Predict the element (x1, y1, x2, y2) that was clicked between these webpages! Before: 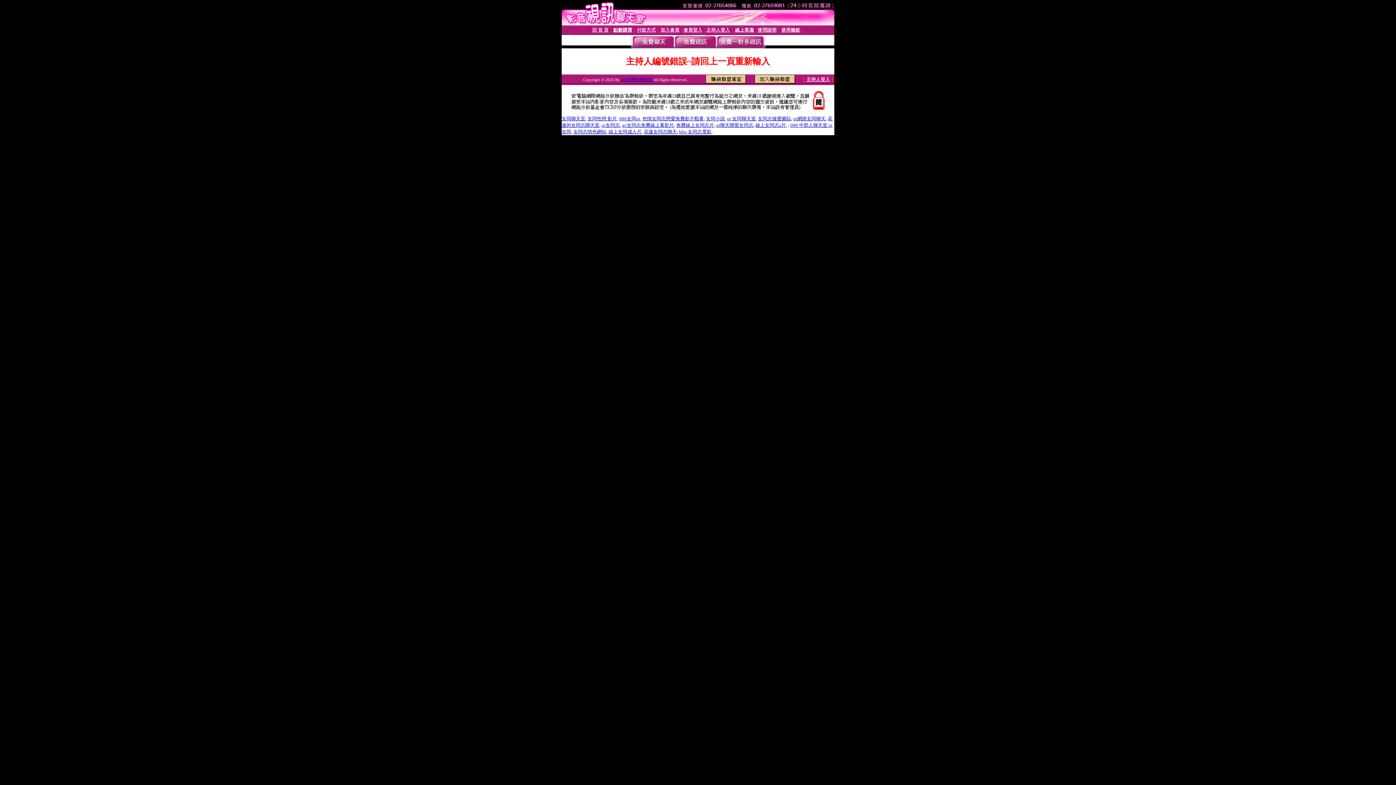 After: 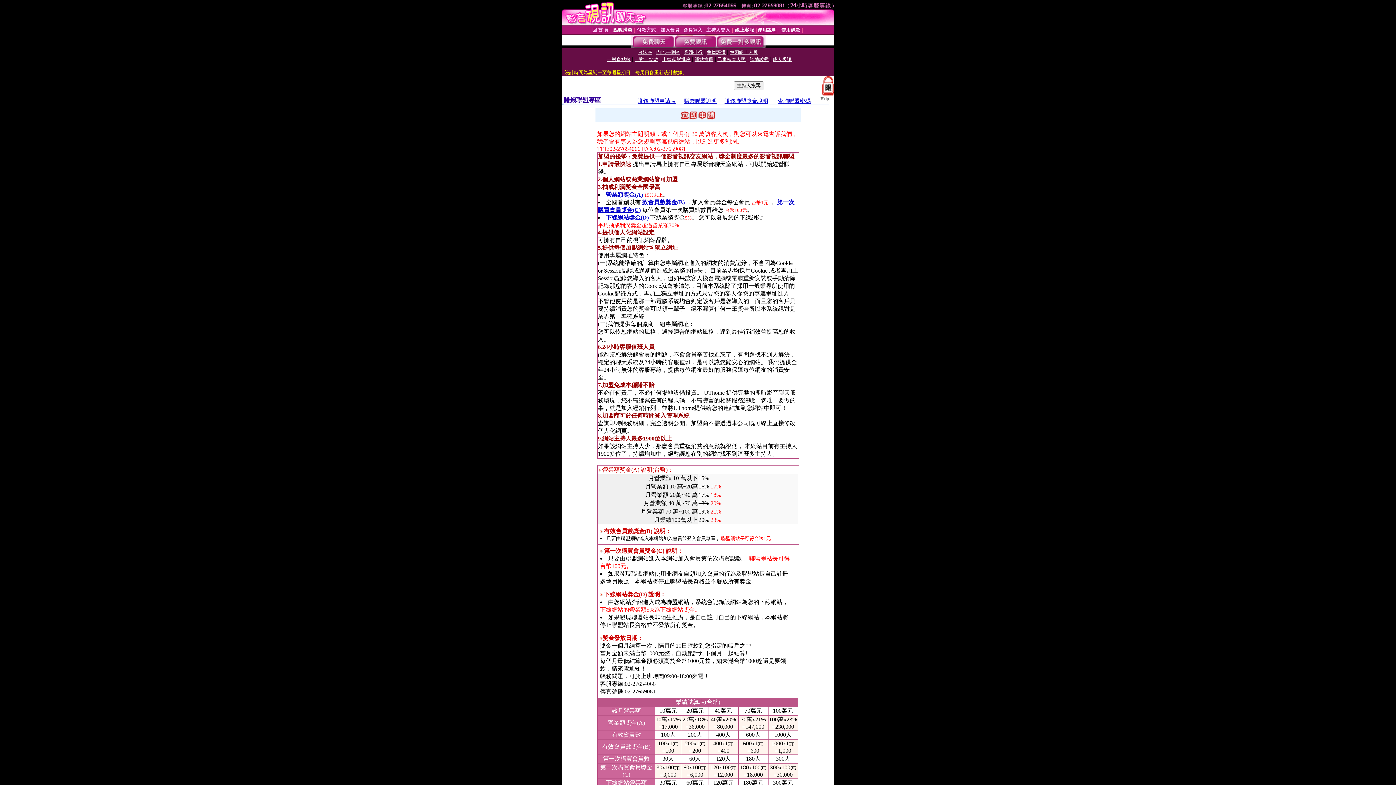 Action: bbox: (754, 78, 795, 84)